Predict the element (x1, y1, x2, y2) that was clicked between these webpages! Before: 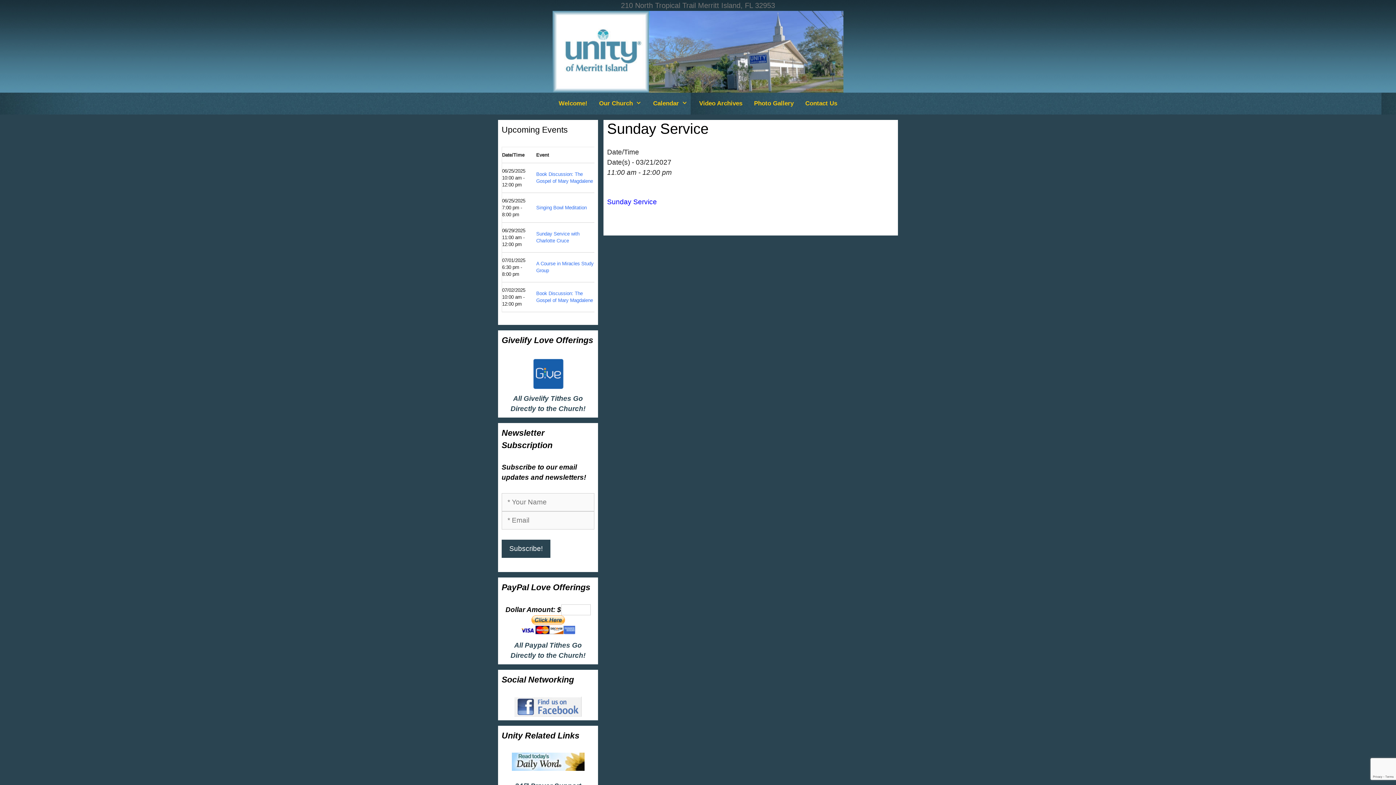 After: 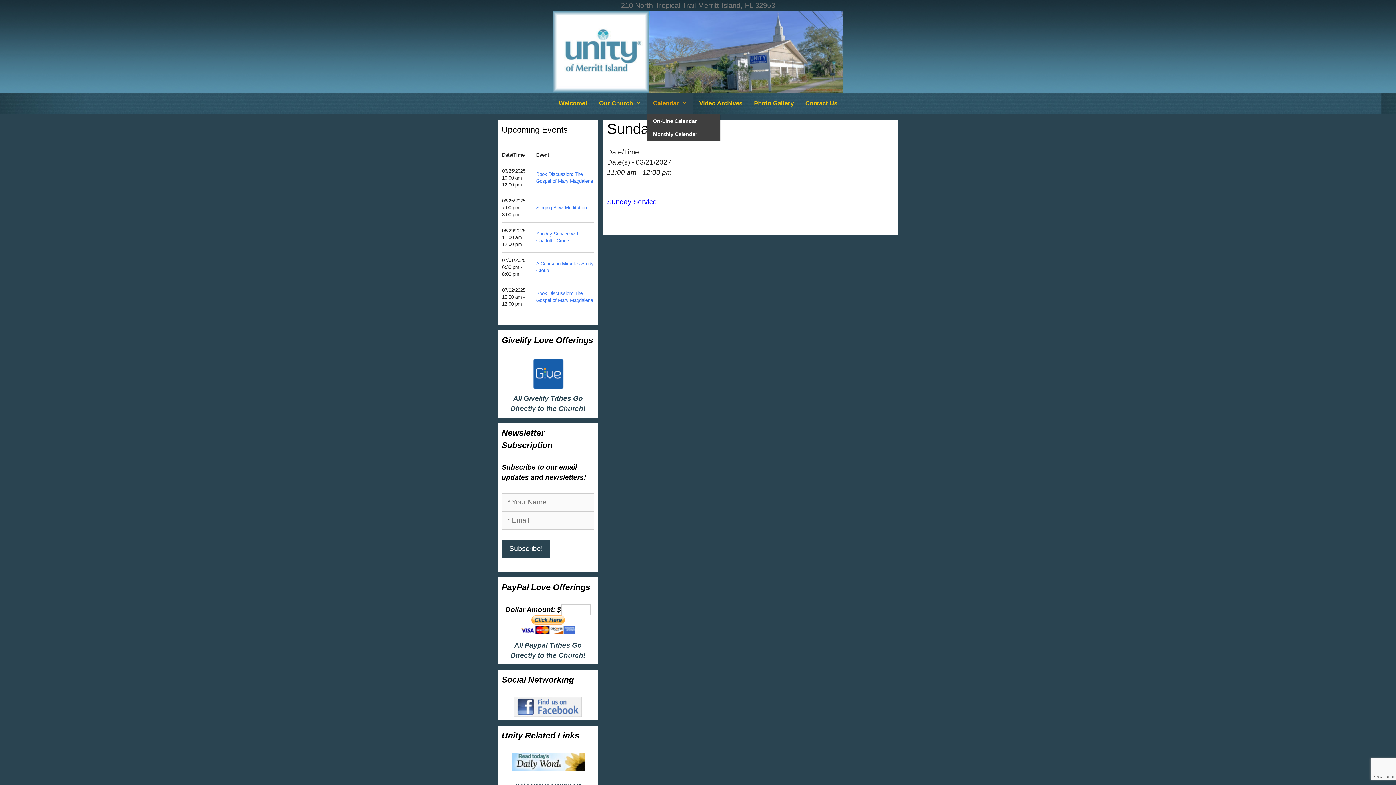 Action: bbox: (647, 92, 693, 114) label: Calendar